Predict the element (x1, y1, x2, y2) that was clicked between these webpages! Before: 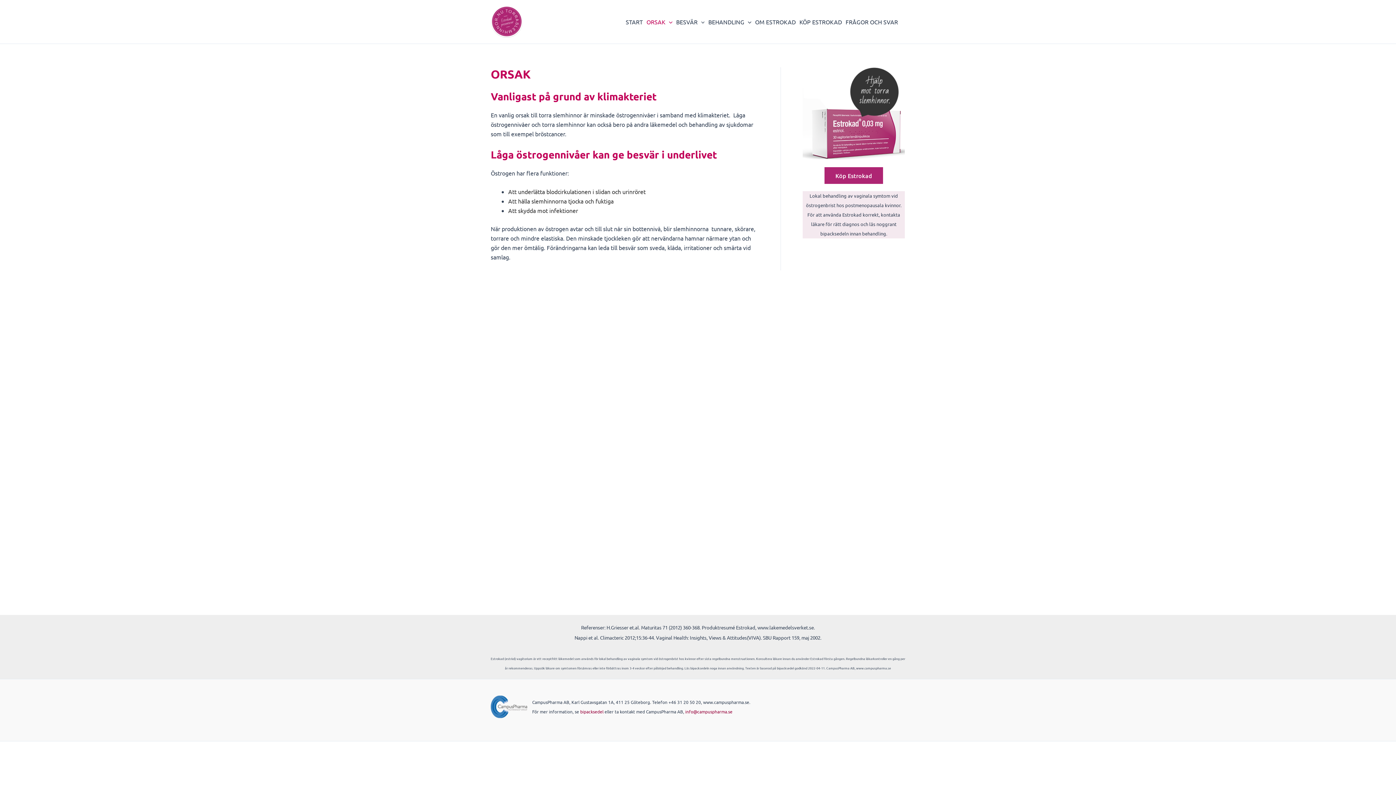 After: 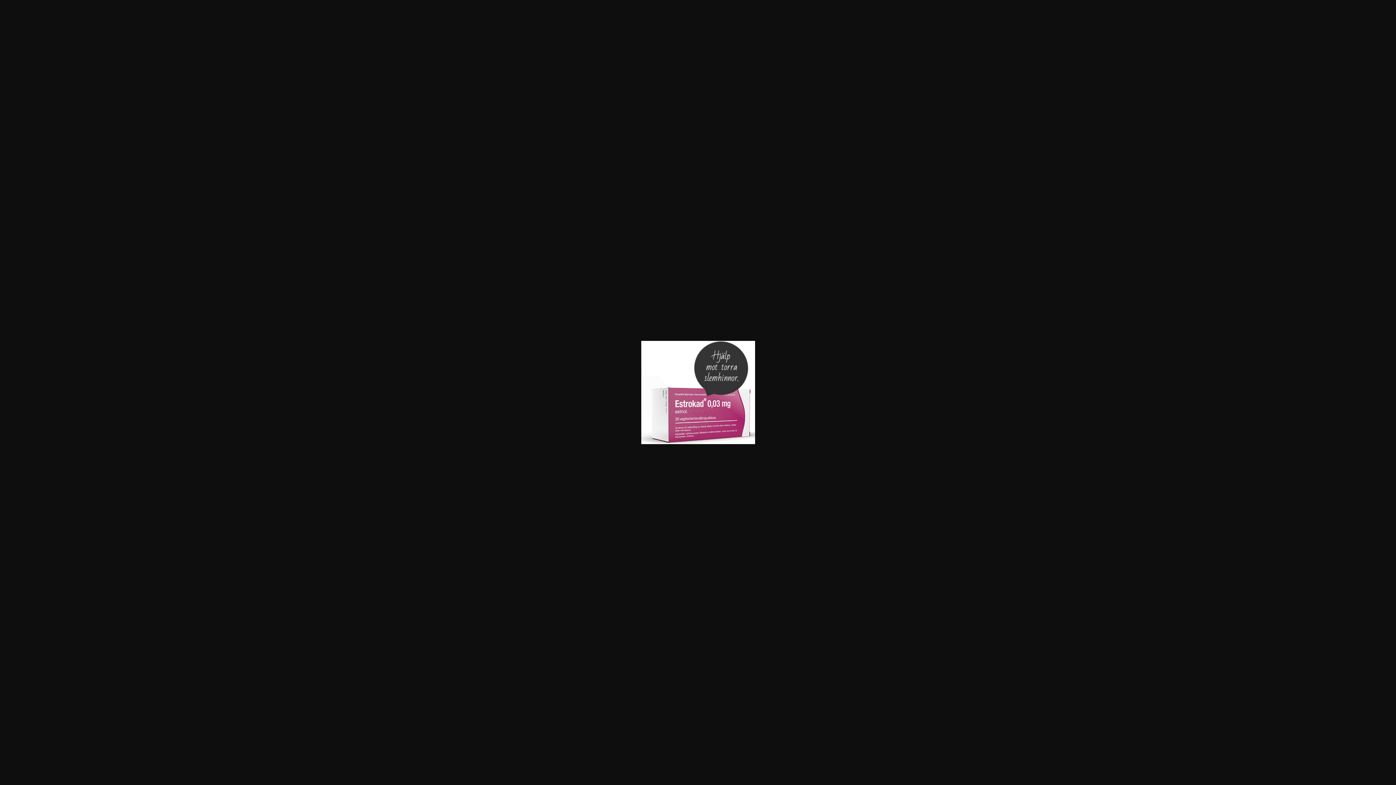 Action: bbox: (802, 67, 905, 159)